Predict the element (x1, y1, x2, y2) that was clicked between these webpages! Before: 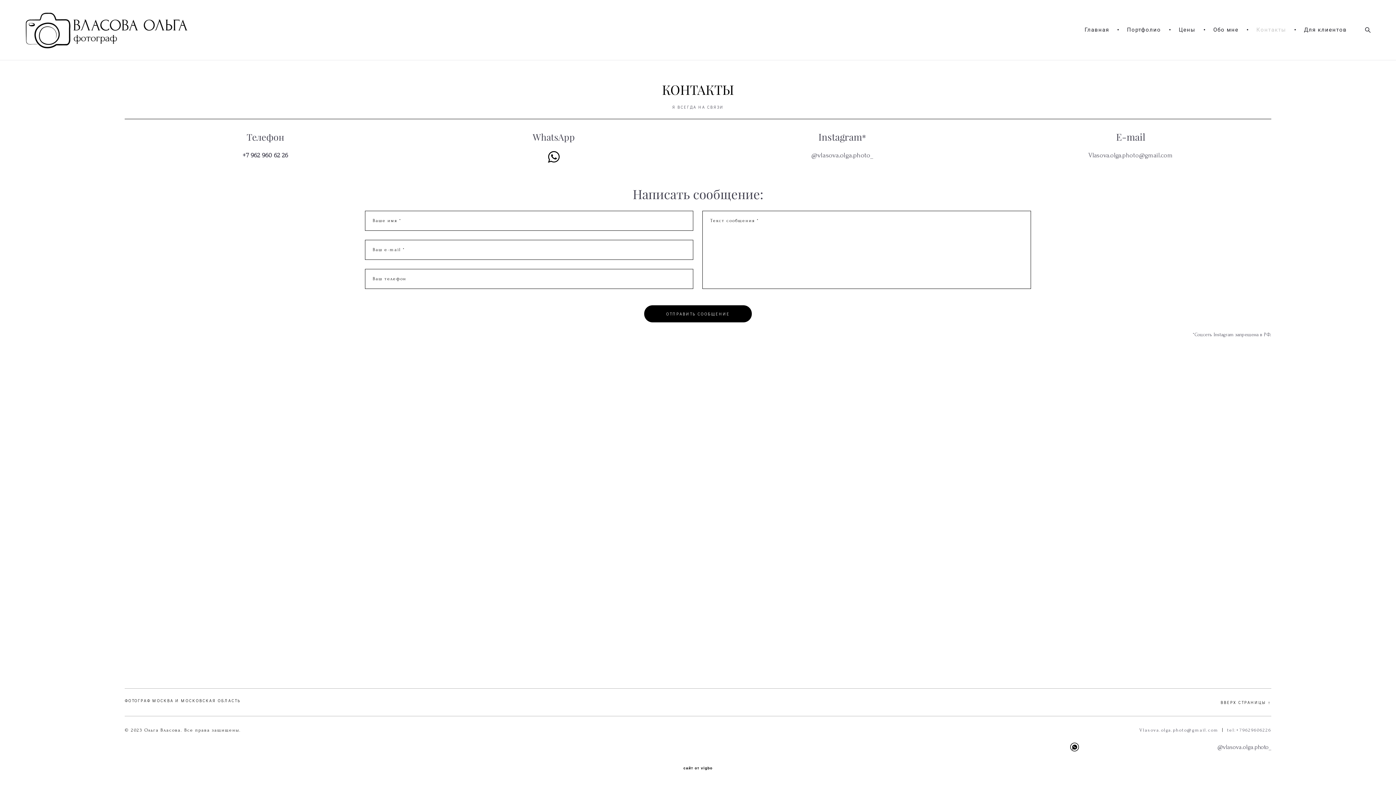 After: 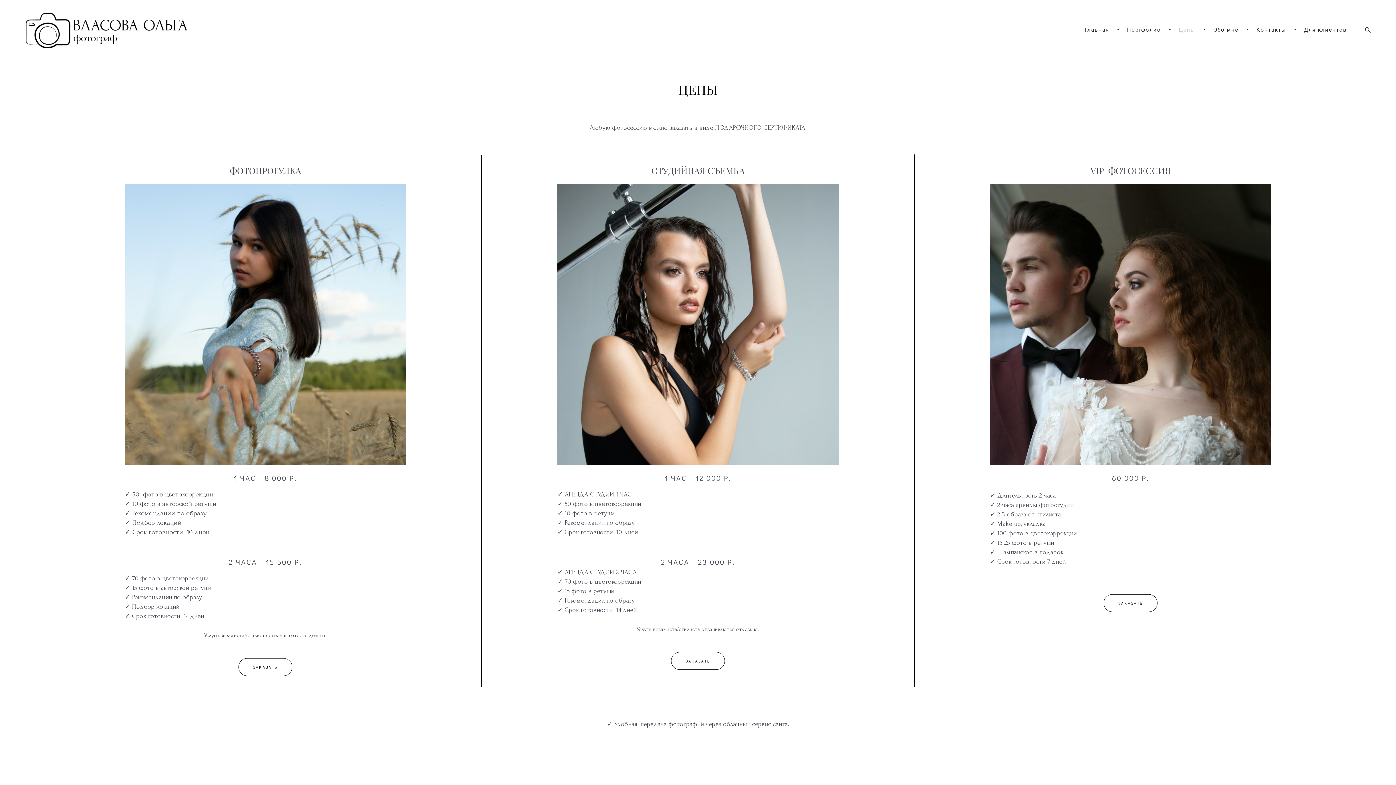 Action: label: Цены bbox: (1179, 27, 1195, 32)